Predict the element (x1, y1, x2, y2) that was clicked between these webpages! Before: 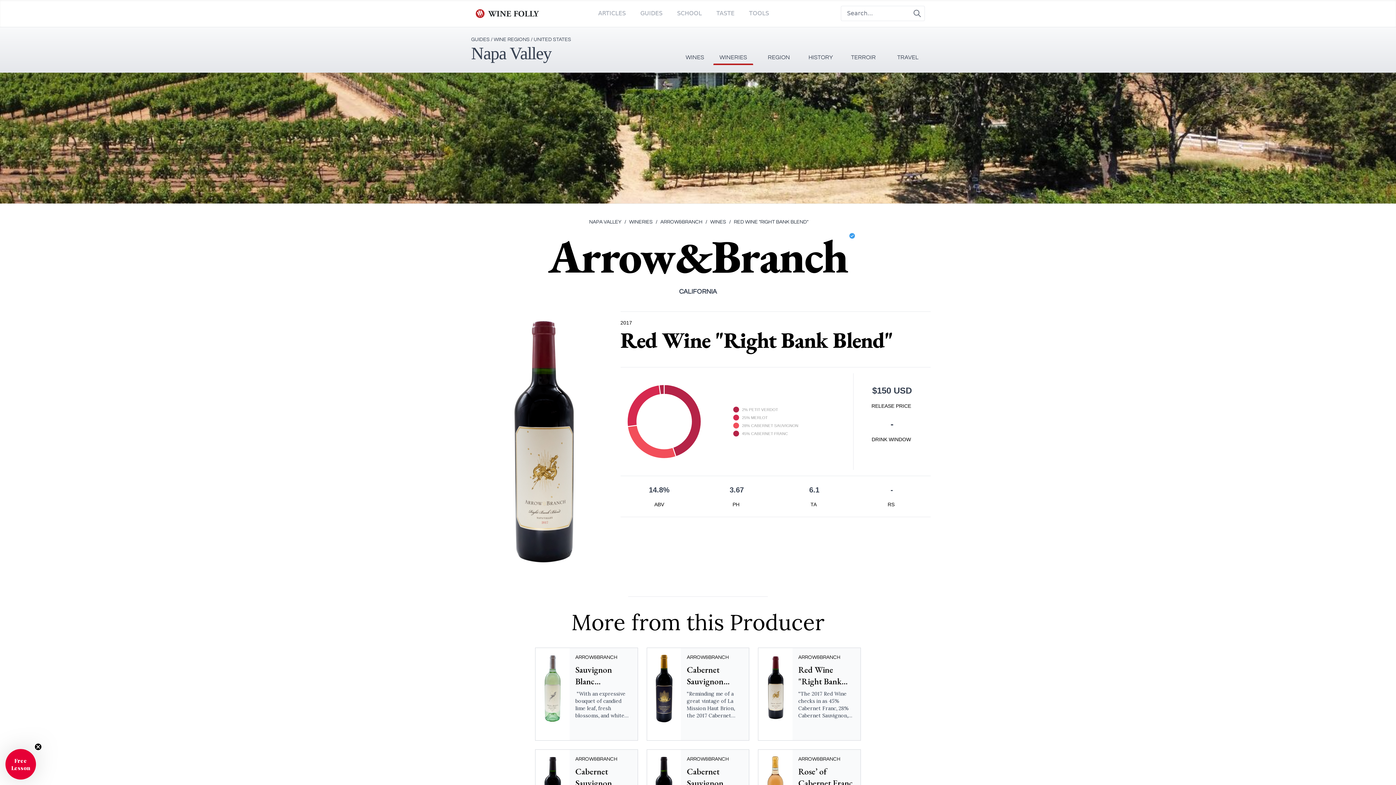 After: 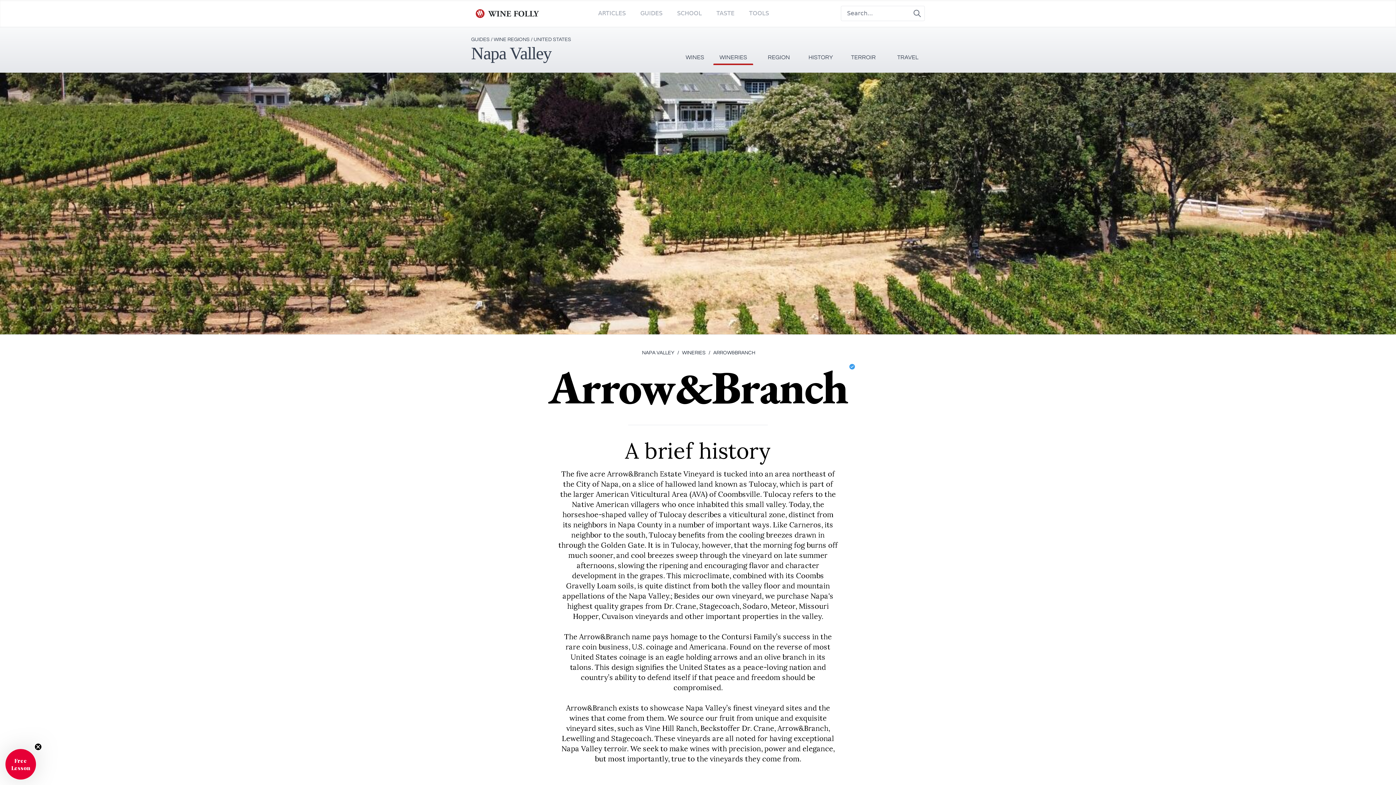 Action: label: /ARROW&BRANCH bbox: (655, 218, 702, 225)